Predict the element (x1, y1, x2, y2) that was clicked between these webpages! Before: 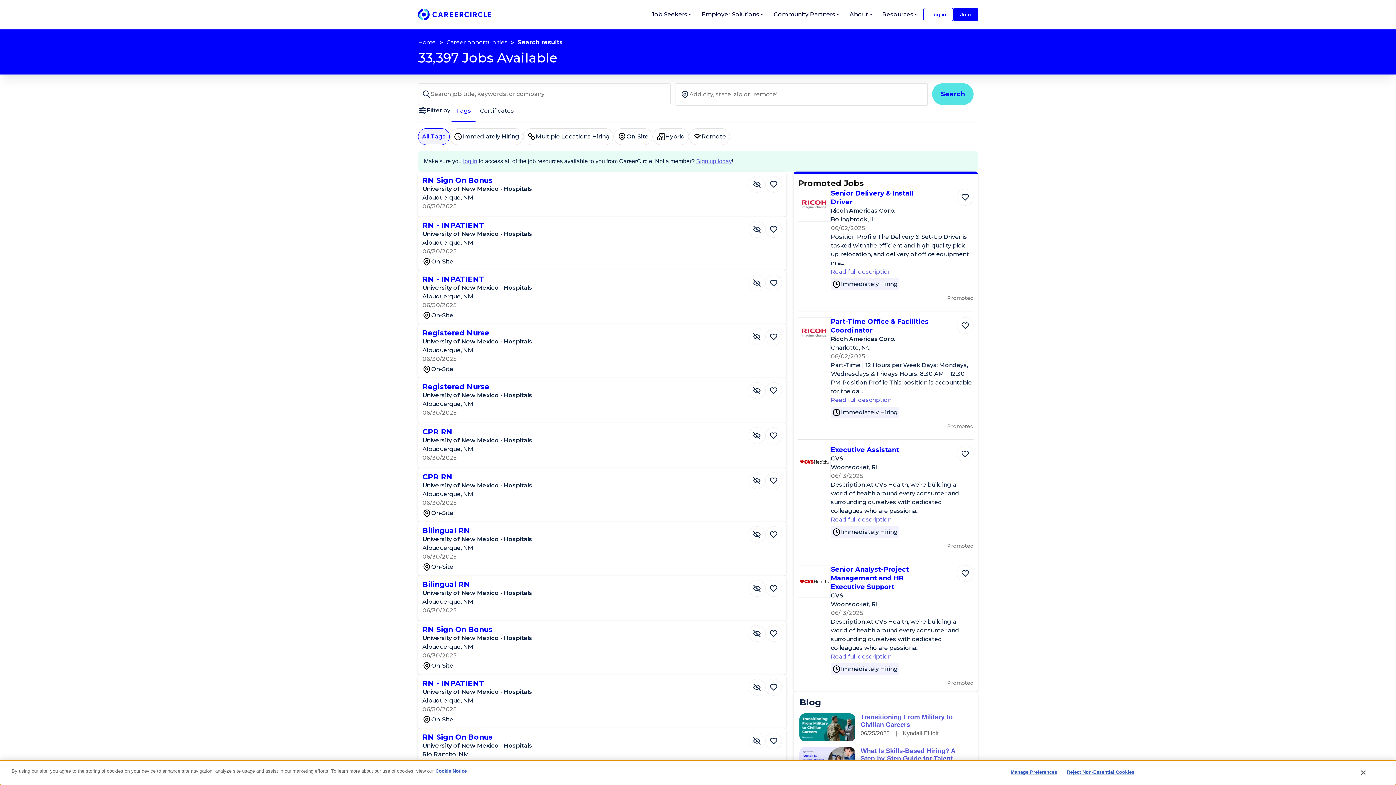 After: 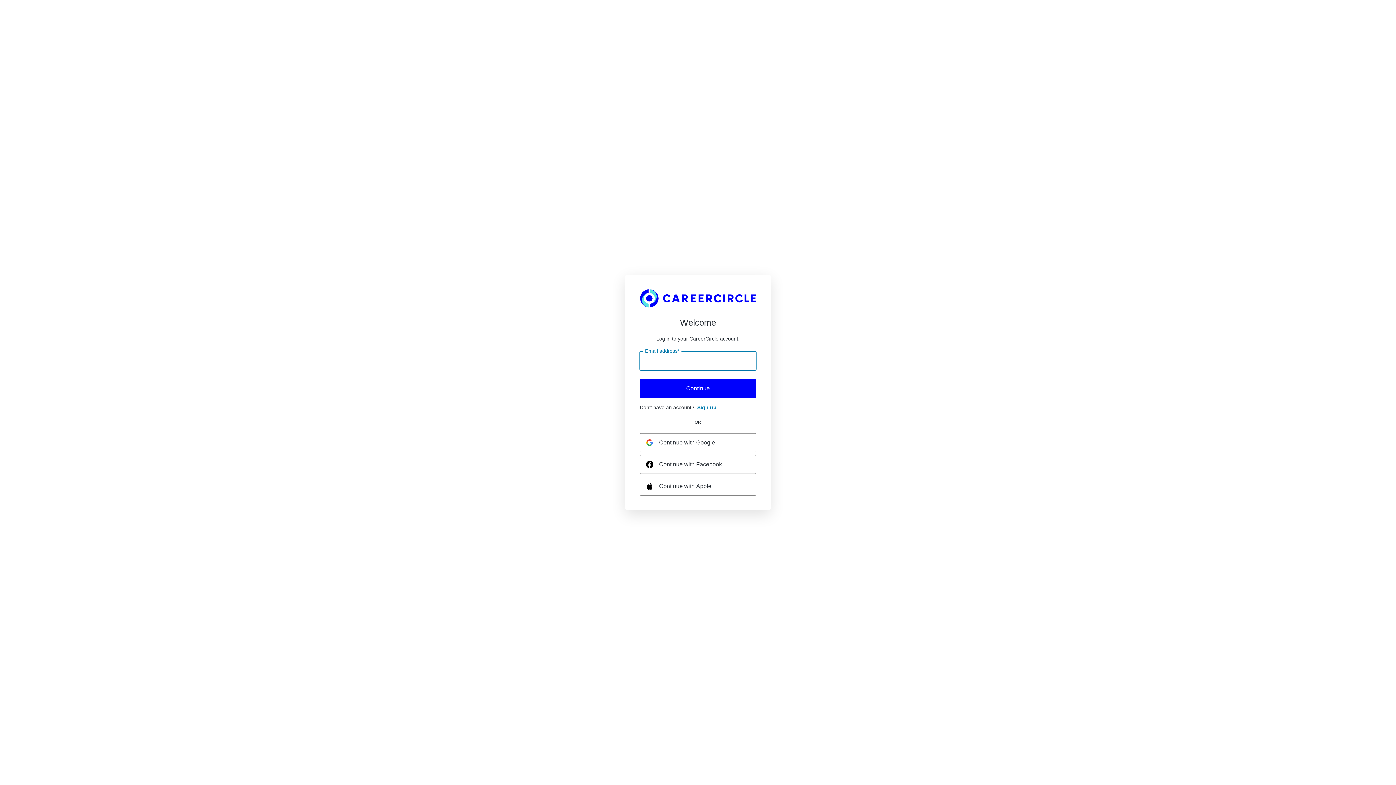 Action: label: Save bbox: (957, 565, 973, 582)